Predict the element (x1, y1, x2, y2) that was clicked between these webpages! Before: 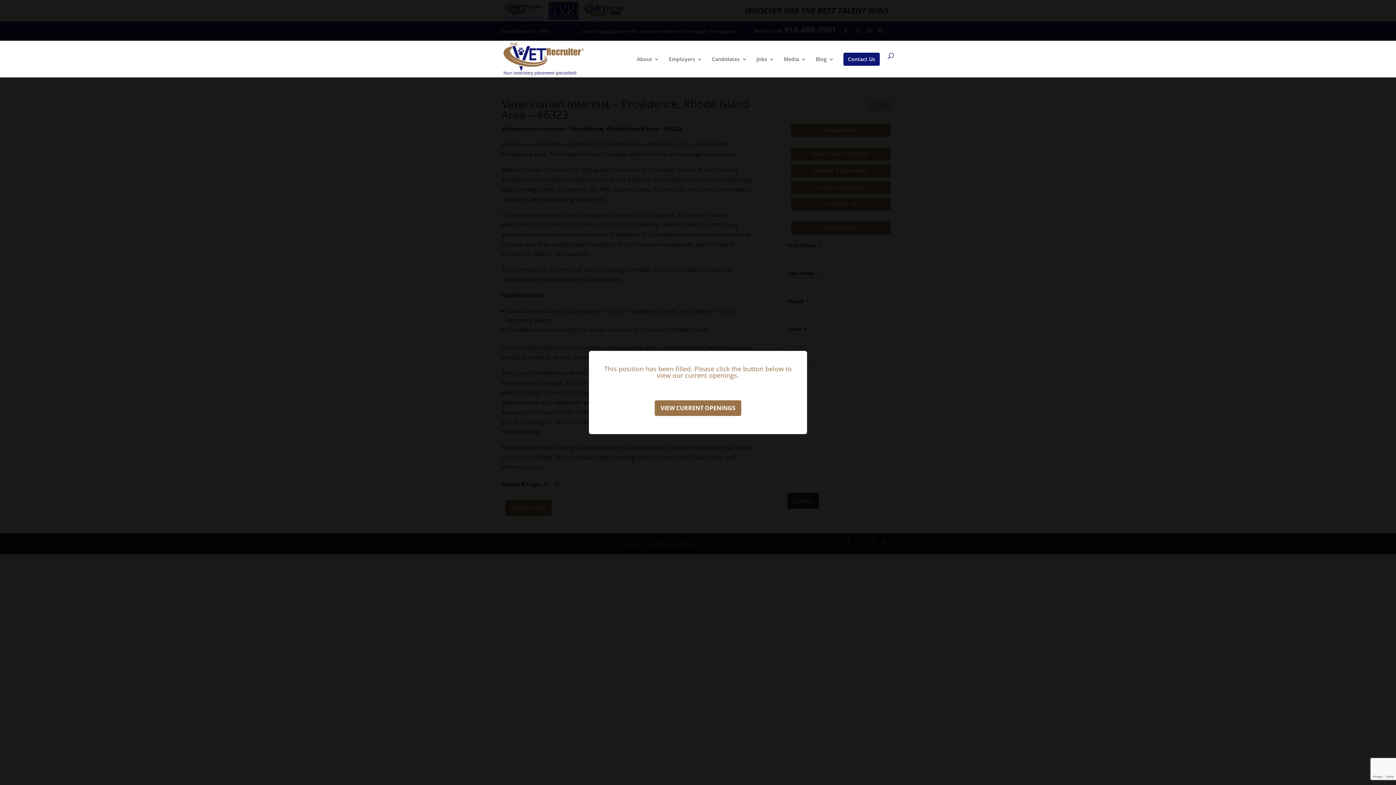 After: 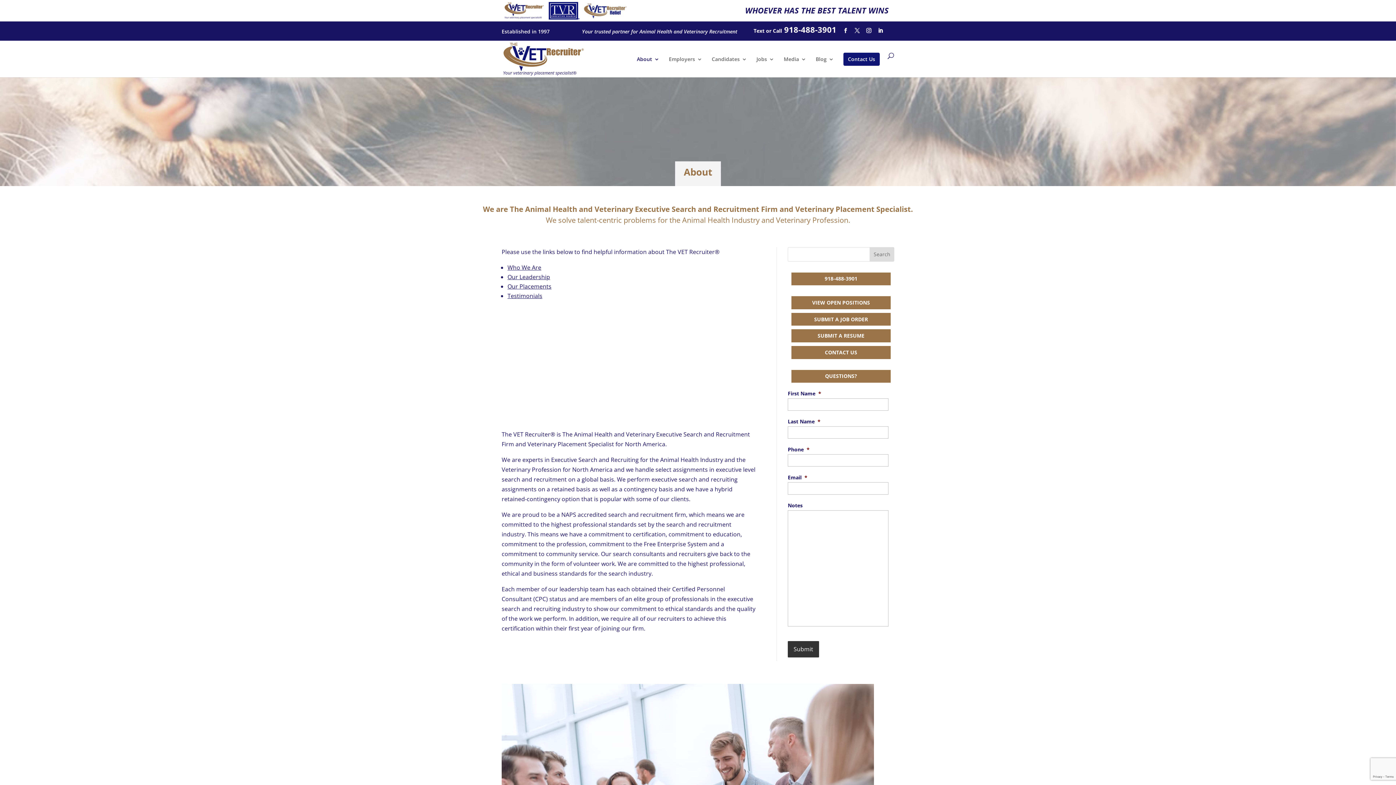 Action: bbox: (637, 56, 659, 73) label: About